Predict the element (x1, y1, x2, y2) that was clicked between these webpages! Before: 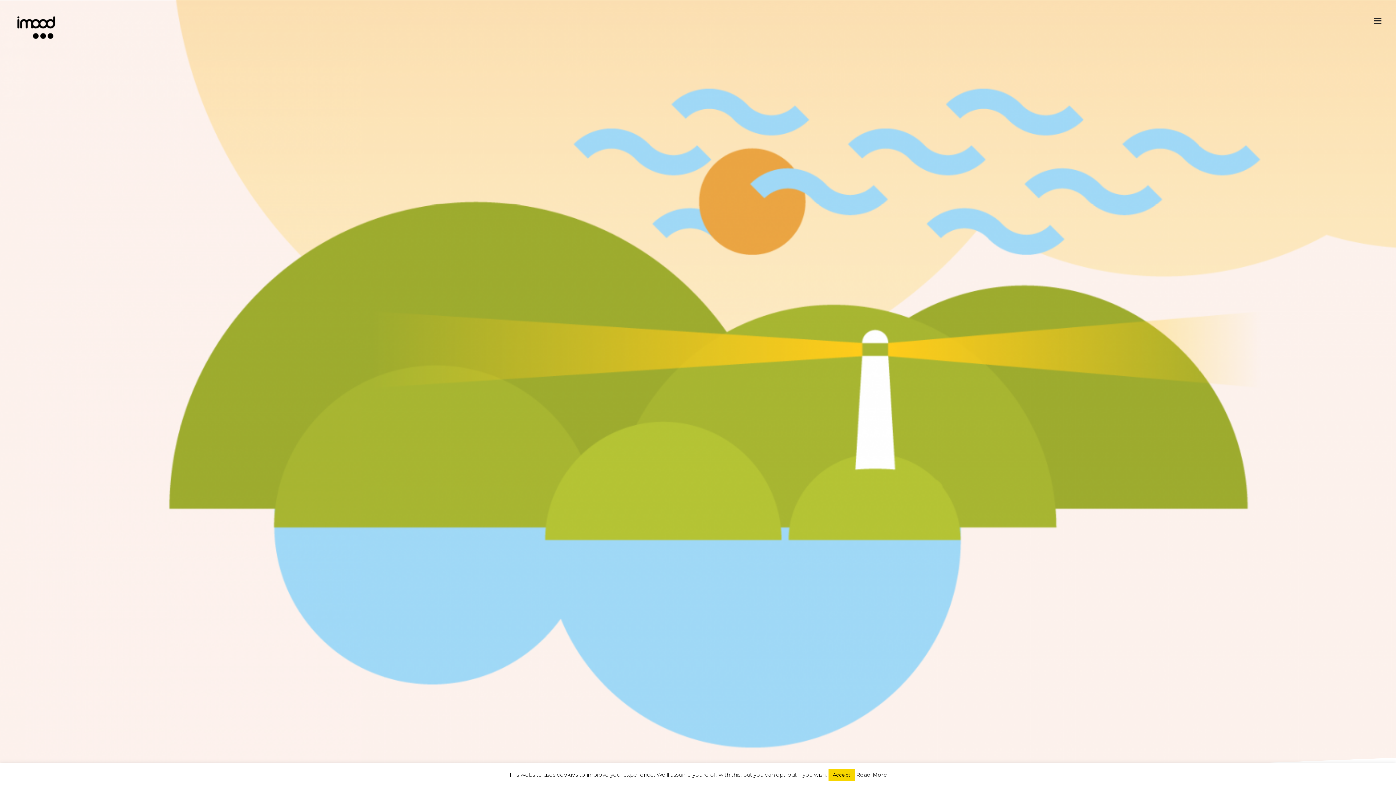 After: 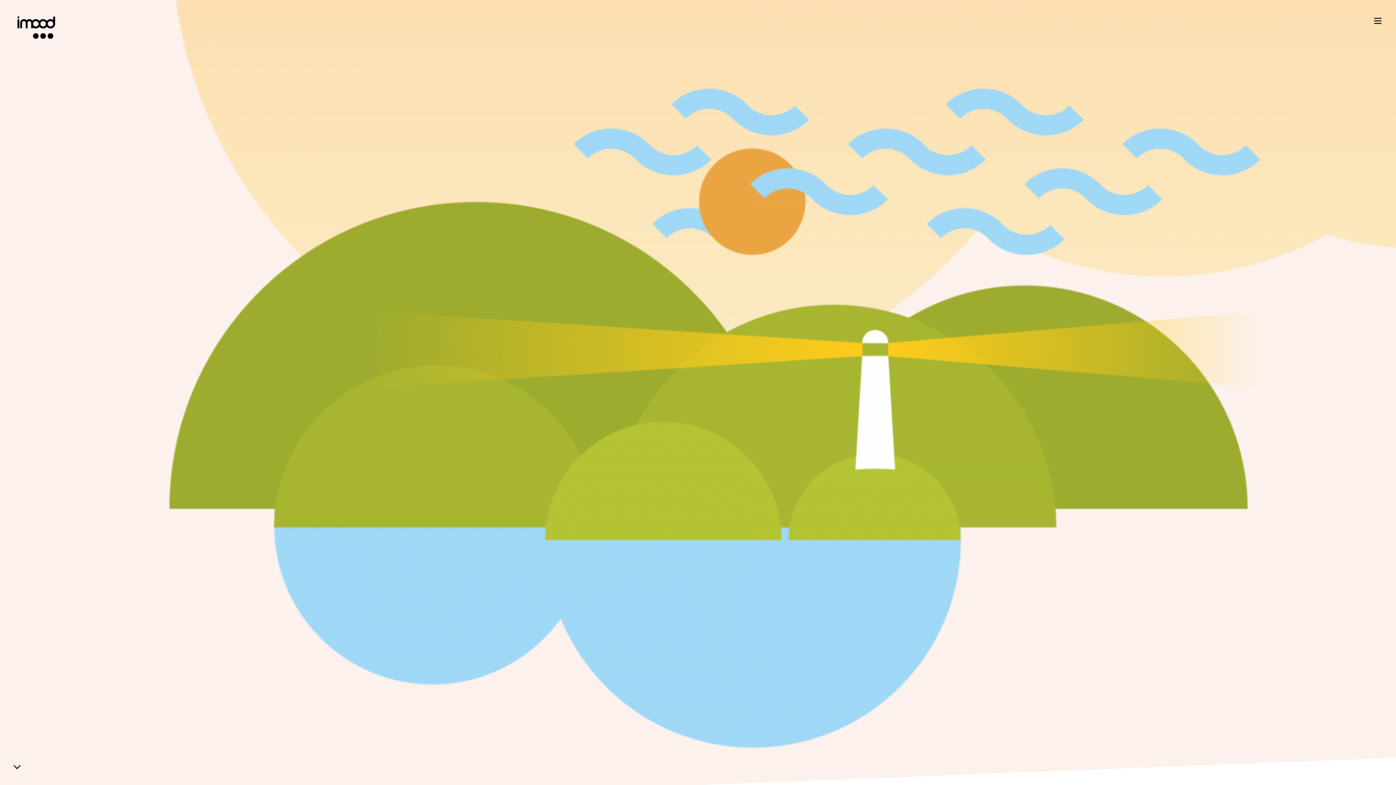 Action: bbox: (828, 769, 854, 781) label: Accept